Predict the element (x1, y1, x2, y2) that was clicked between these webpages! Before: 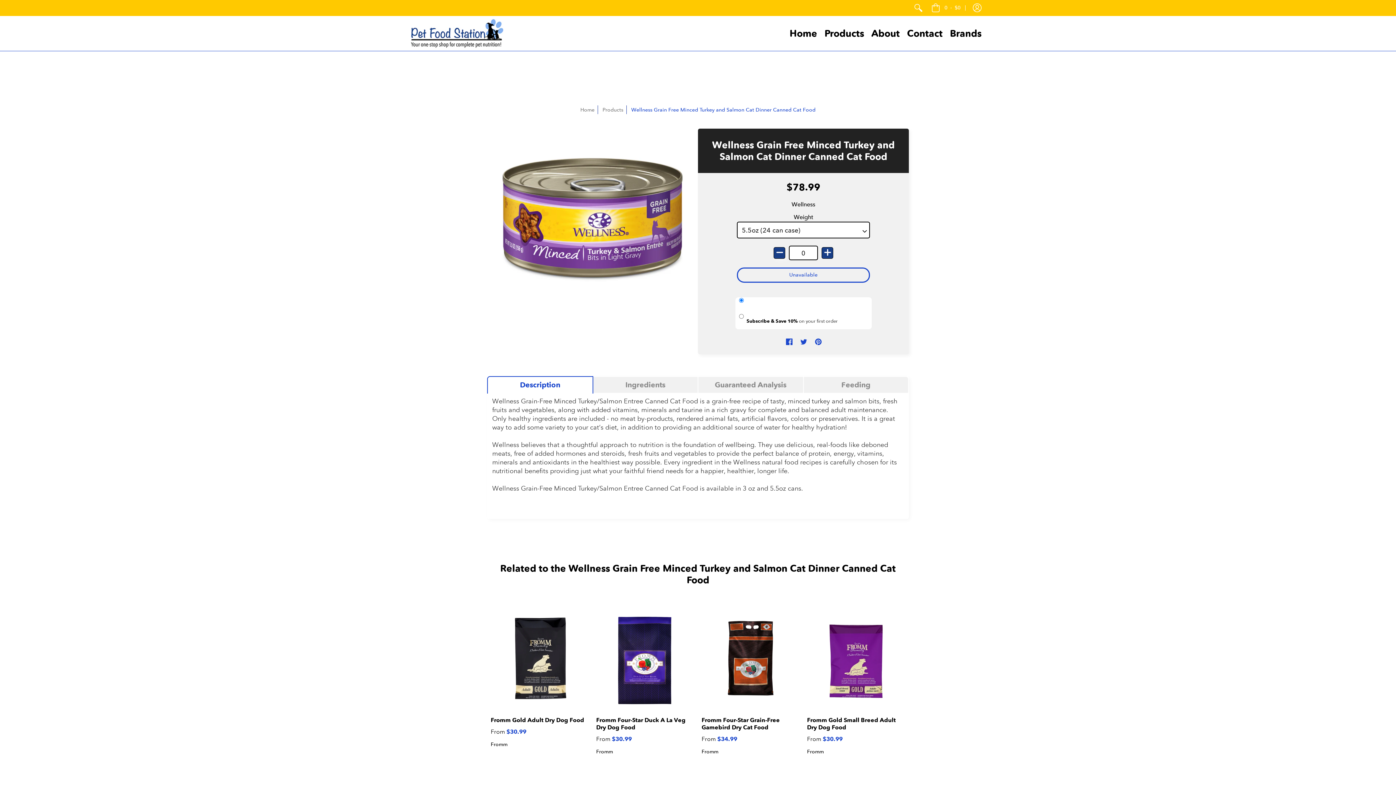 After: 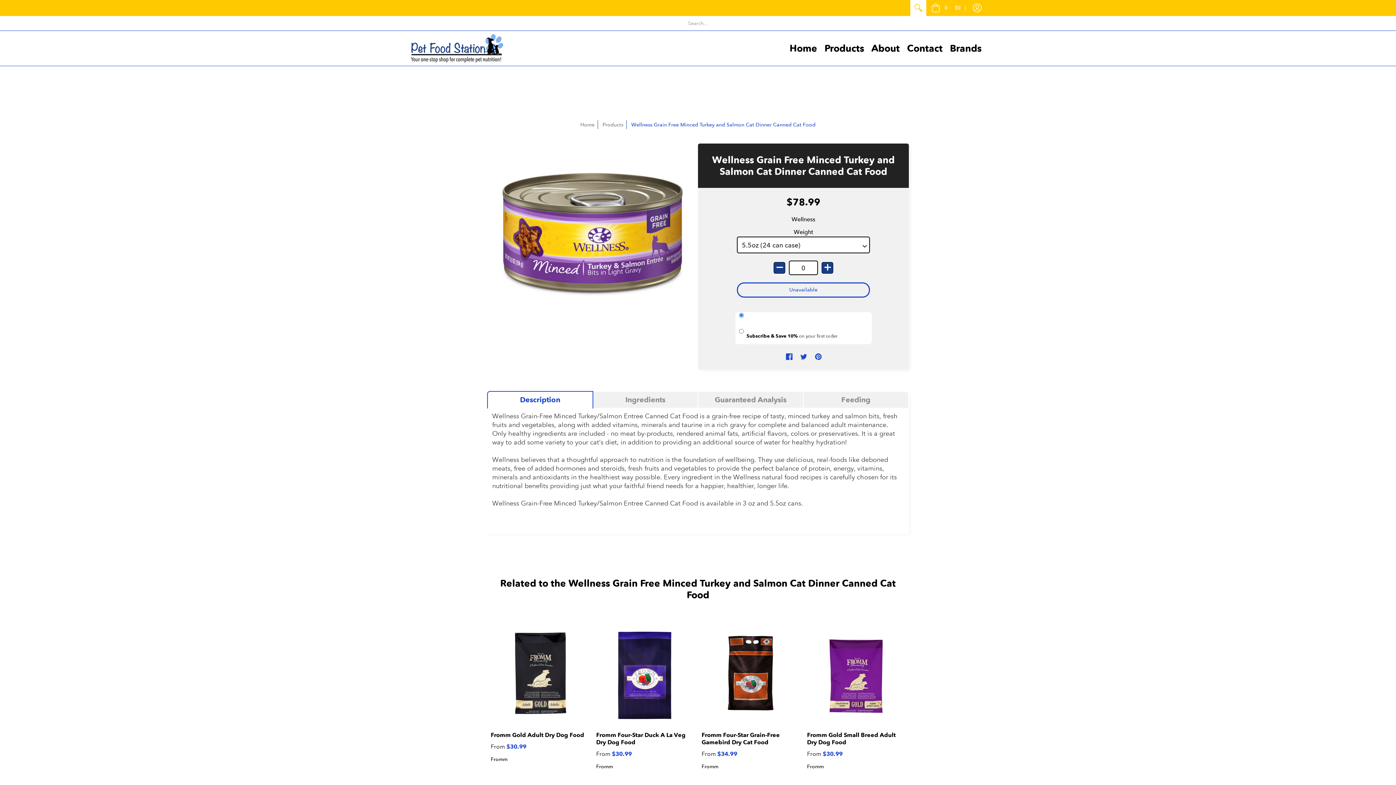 Action: bbox: (910, 0, 926, 16)